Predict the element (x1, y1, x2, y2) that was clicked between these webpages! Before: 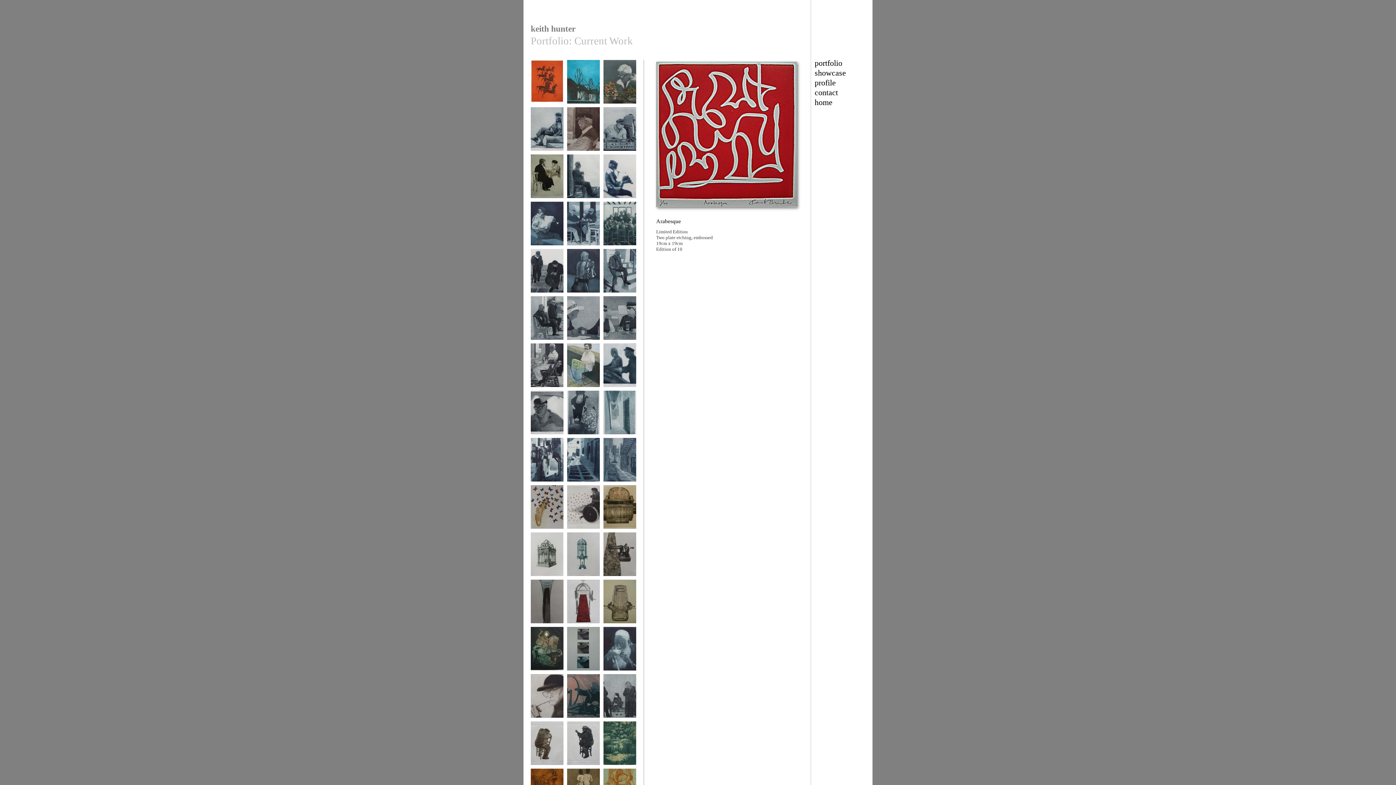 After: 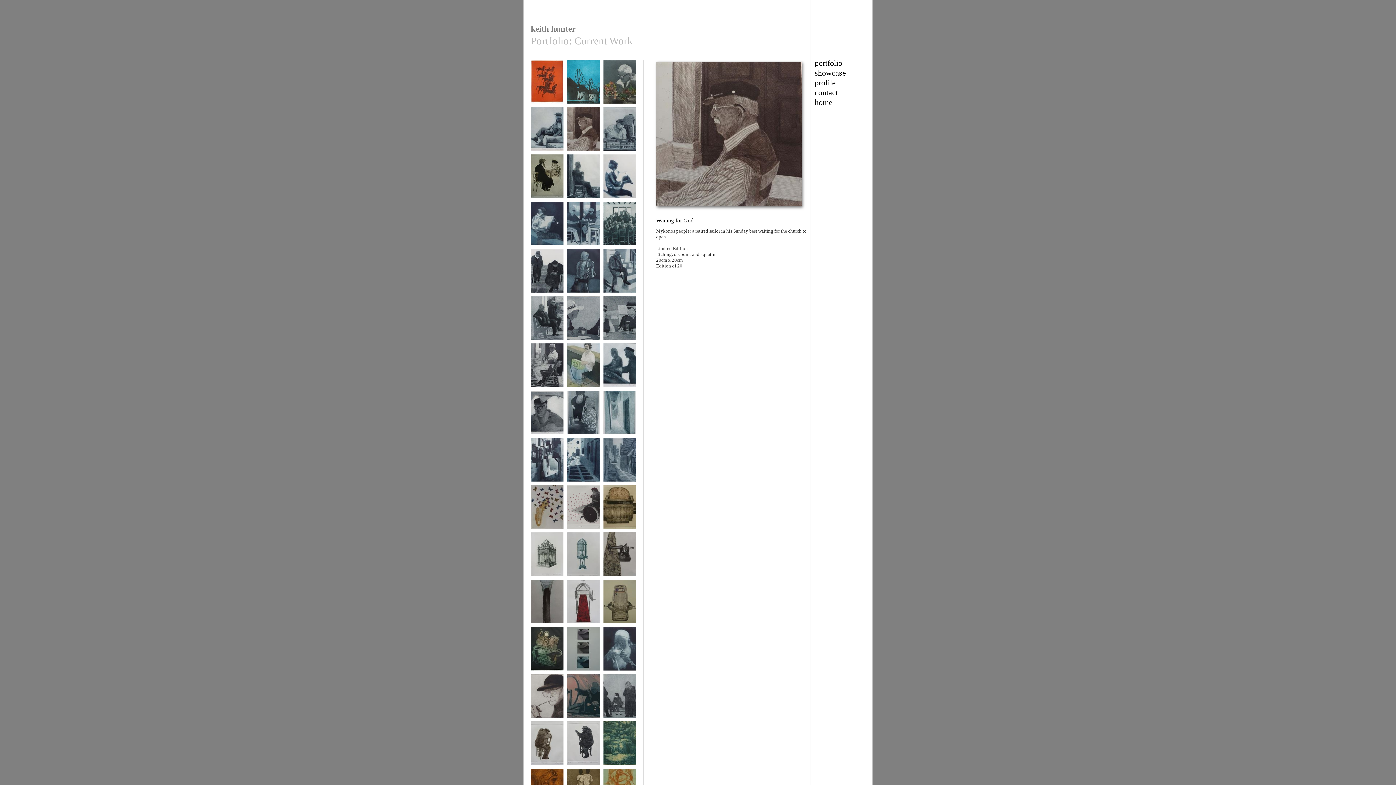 Action: label: Waiting for God bbox: (567, 107, 600, 157)